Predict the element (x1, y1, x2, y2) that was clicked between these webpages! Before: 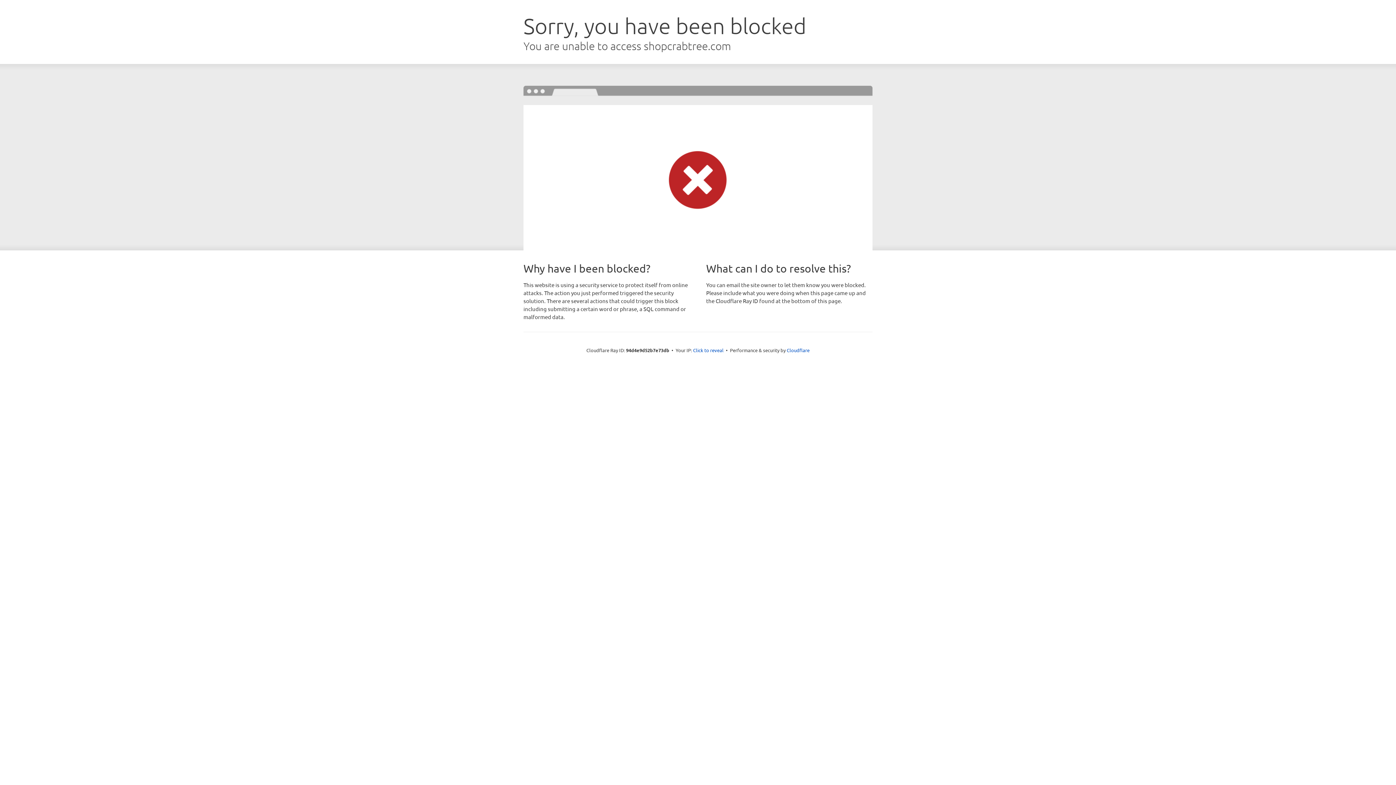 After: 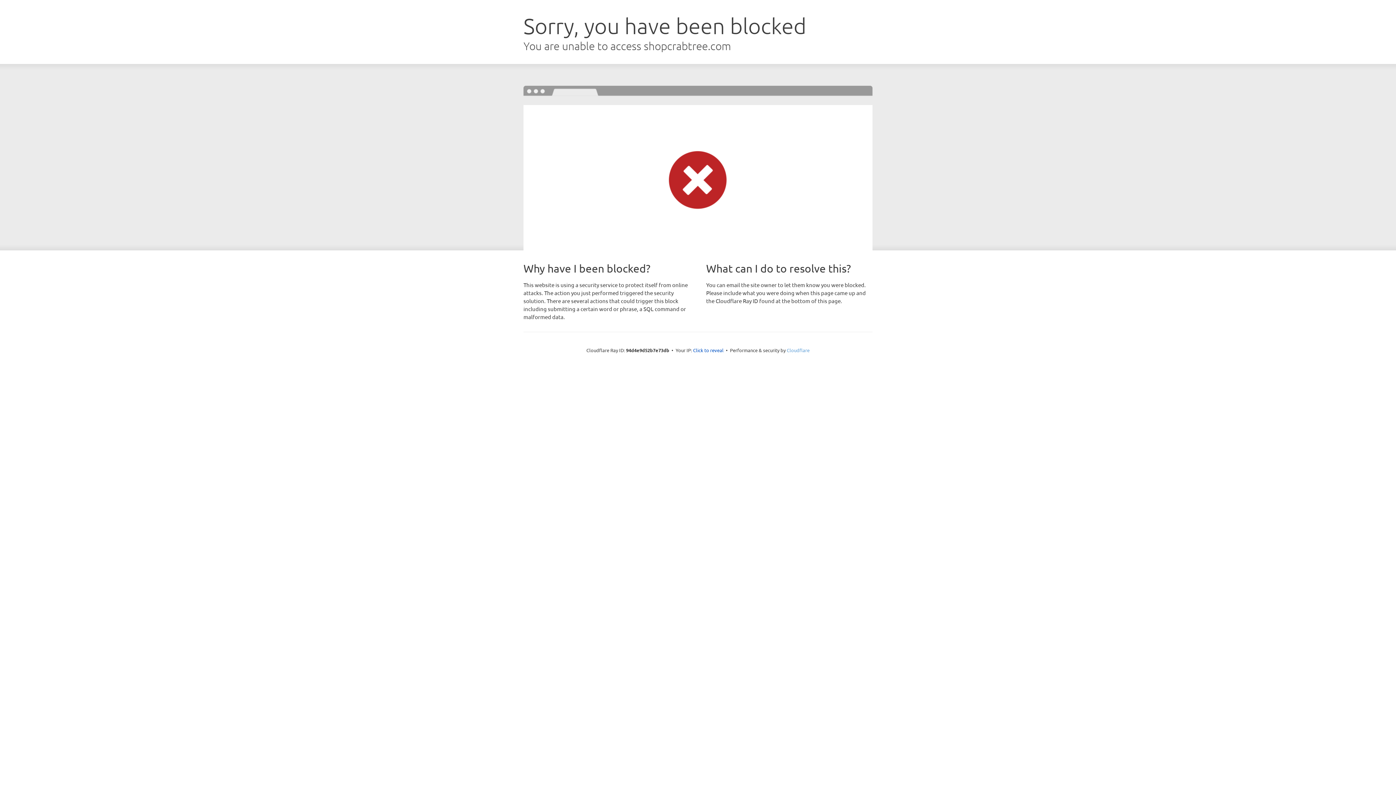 Action: bbox: (786, 347, 809, 353) label: Cloudflare